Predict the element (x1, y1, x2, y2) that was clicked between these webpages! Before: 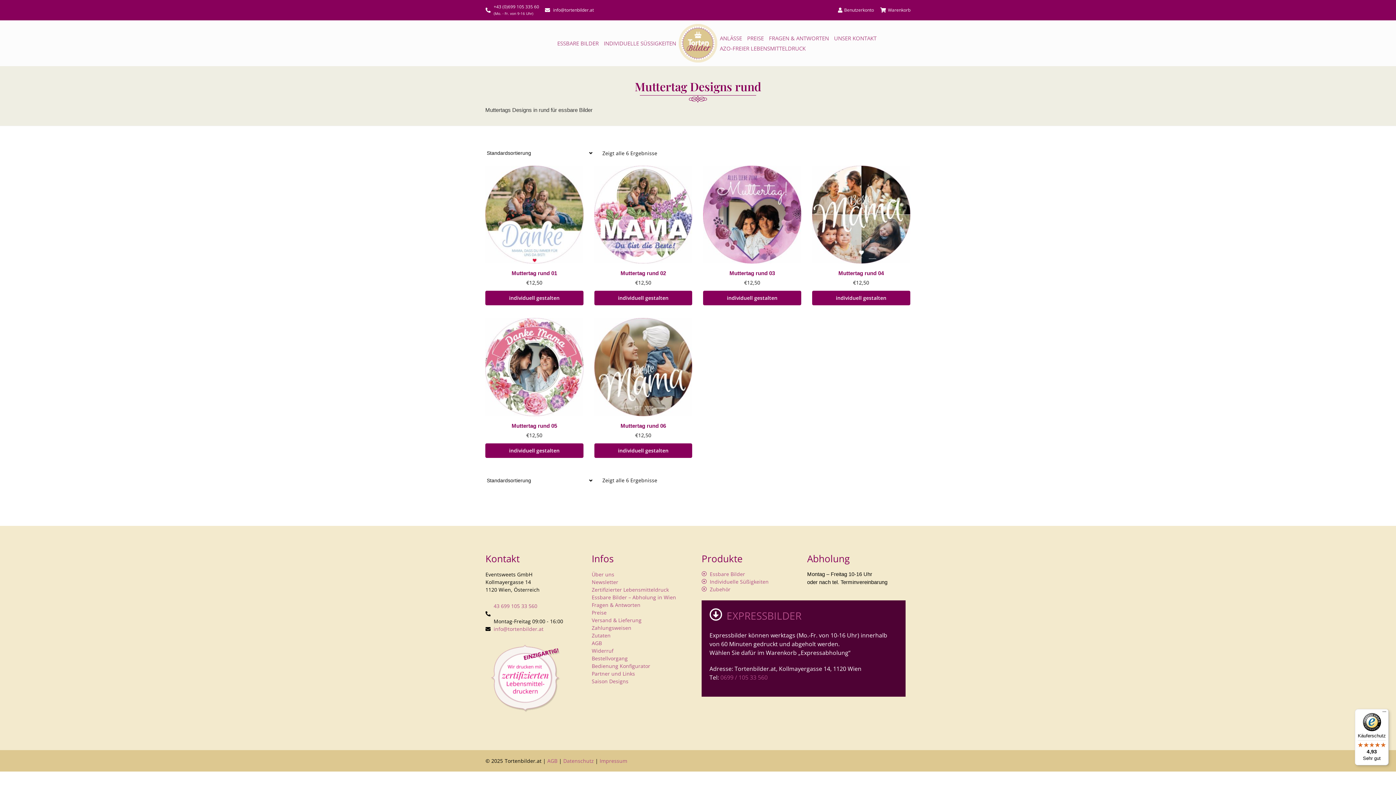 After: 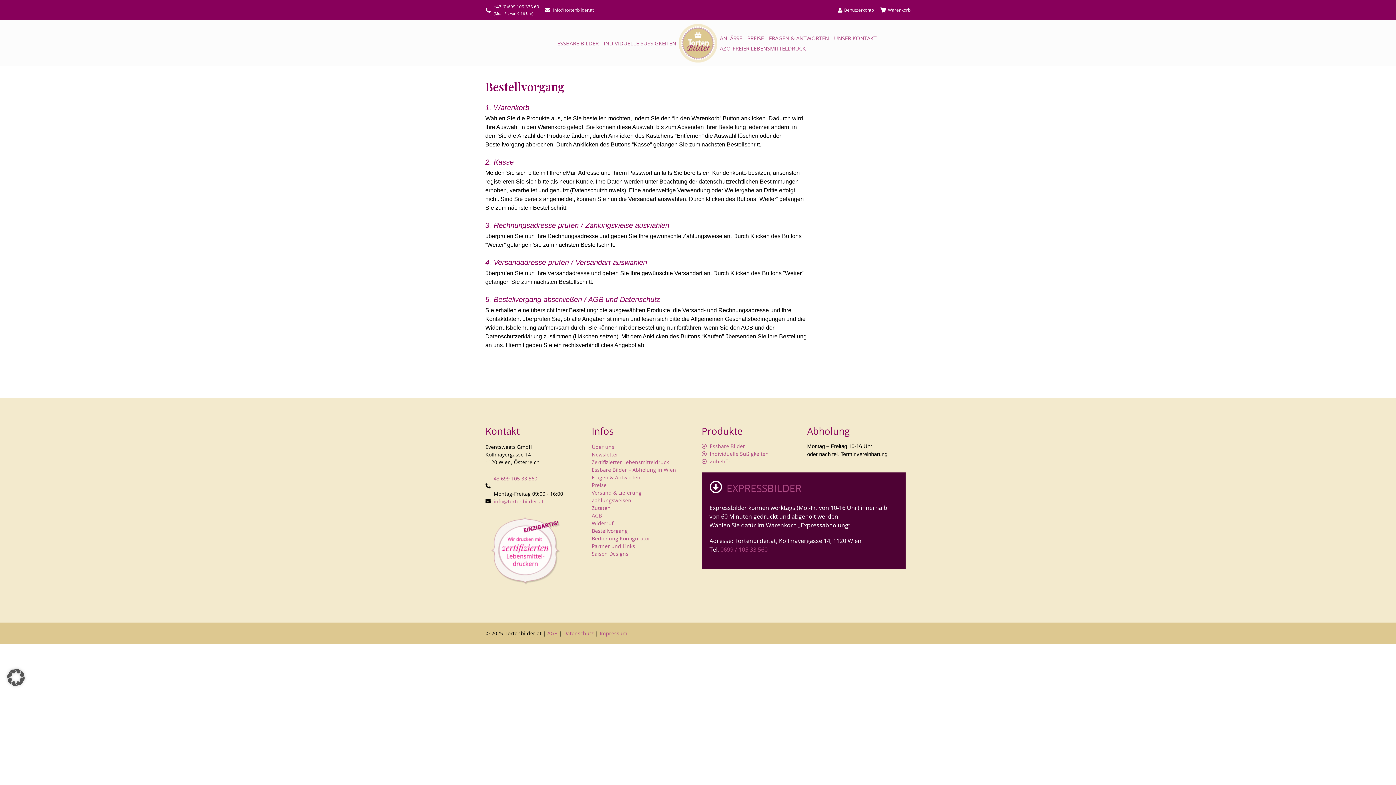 Action: label: Bestellvorgang bbox: (591, 655, 627, 662)